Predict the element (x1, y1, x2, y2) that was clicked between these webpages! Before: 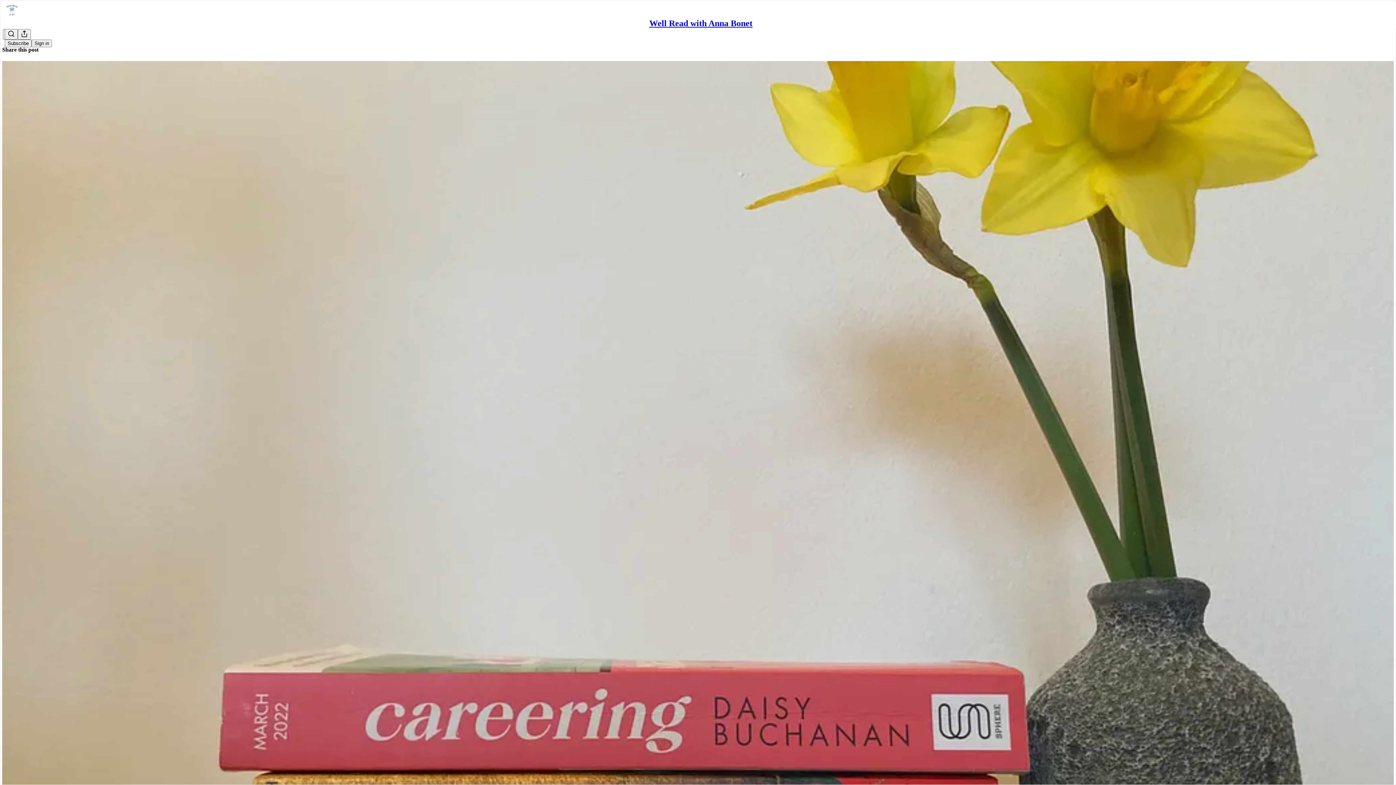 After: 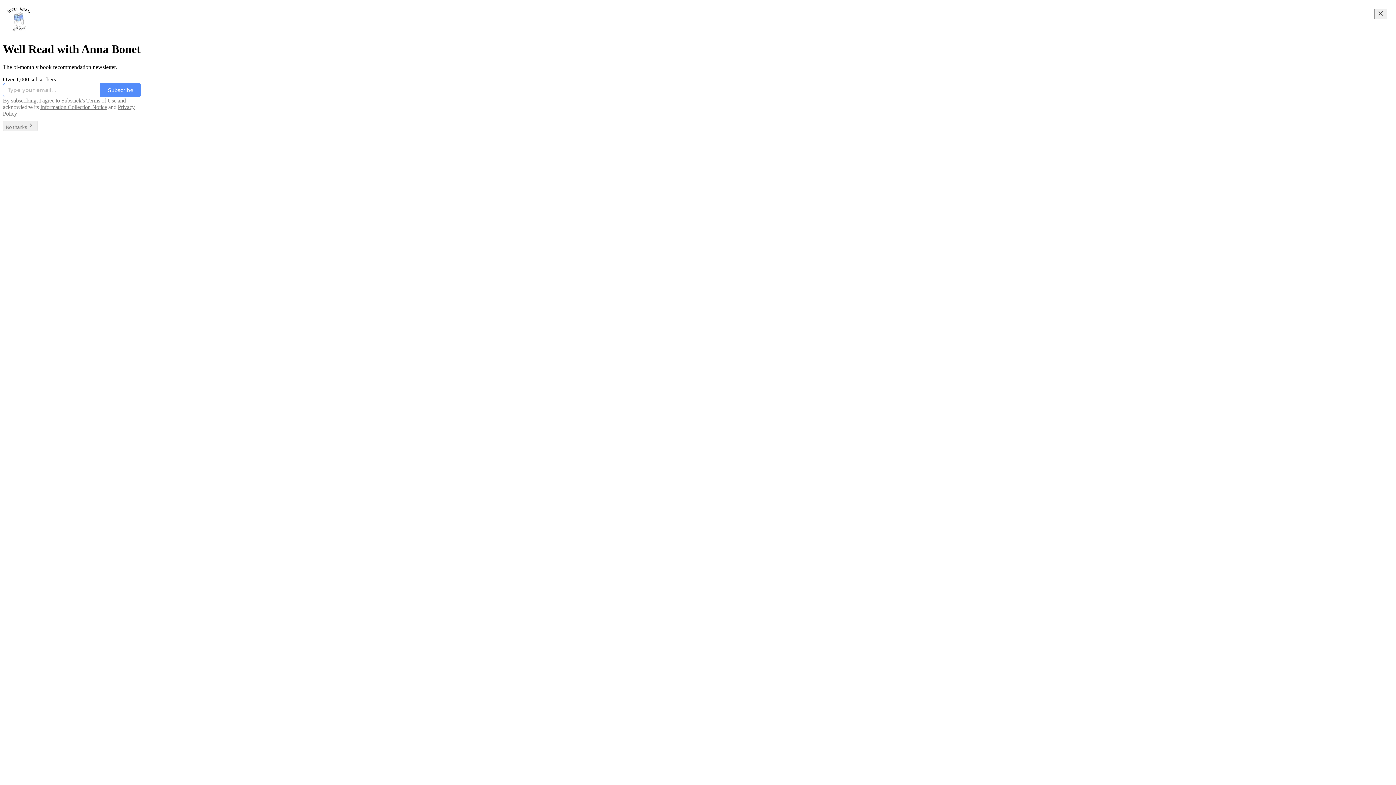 Action: bbox: (4, 2, 1399, 17)